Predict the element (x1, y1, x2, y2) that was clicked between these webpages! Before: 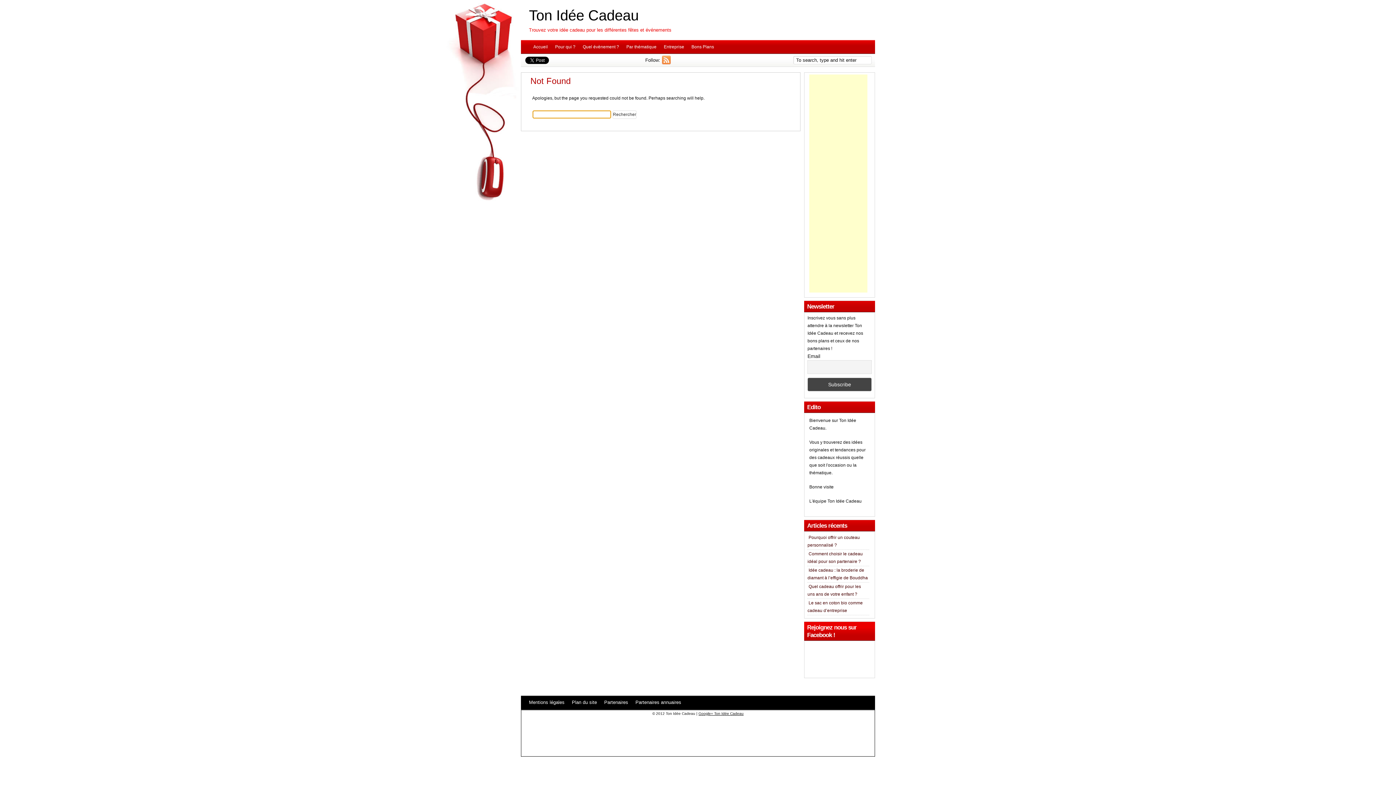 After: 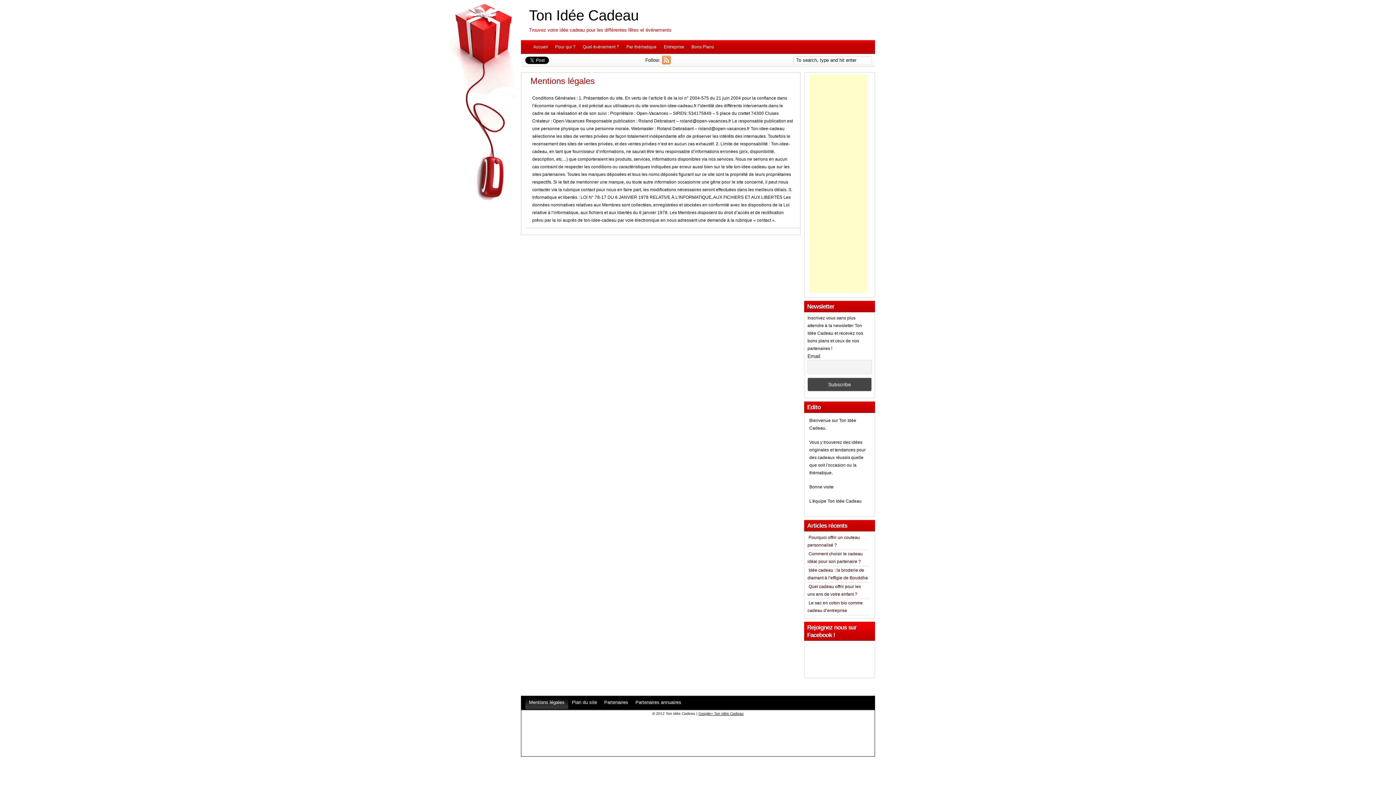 Action: label: Mentions légales bbox: (525, 696, 568, 709)